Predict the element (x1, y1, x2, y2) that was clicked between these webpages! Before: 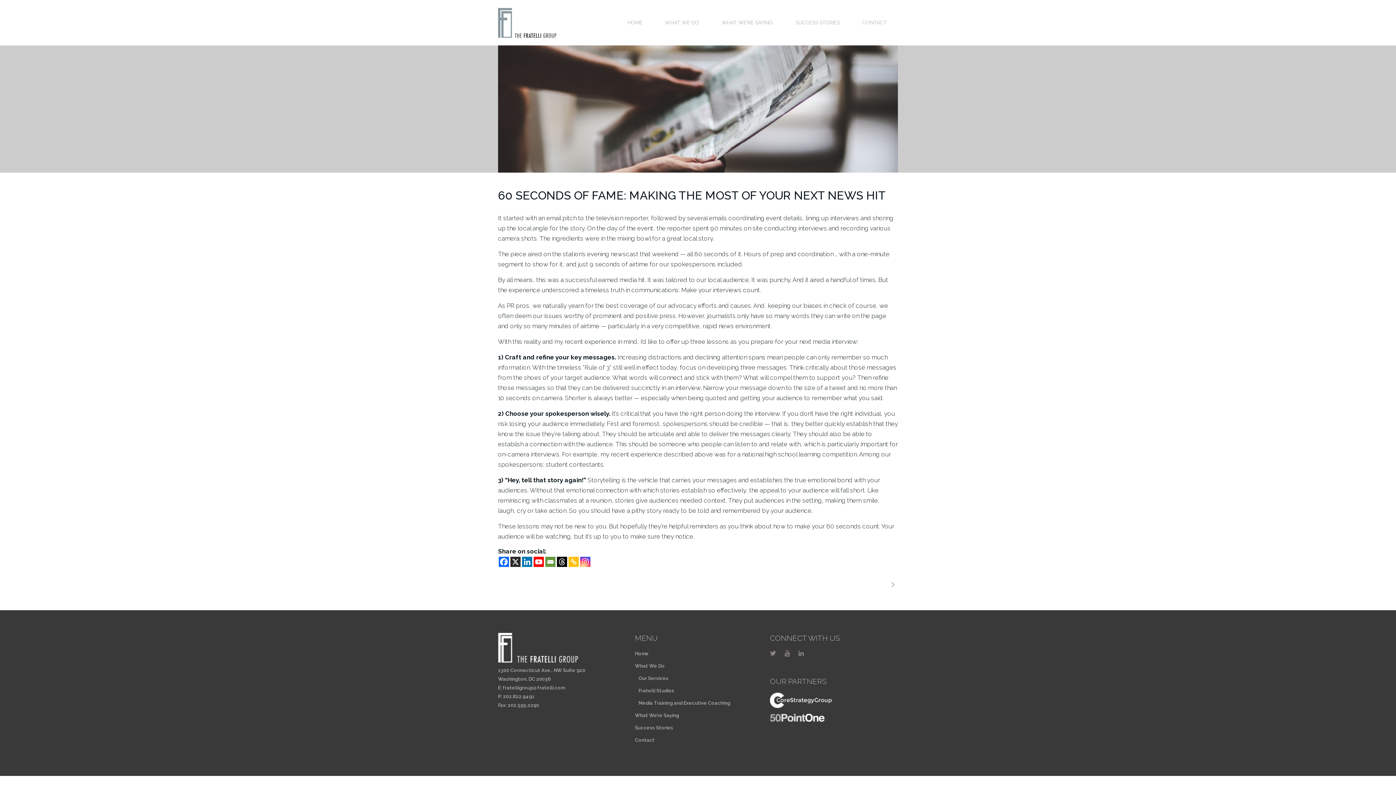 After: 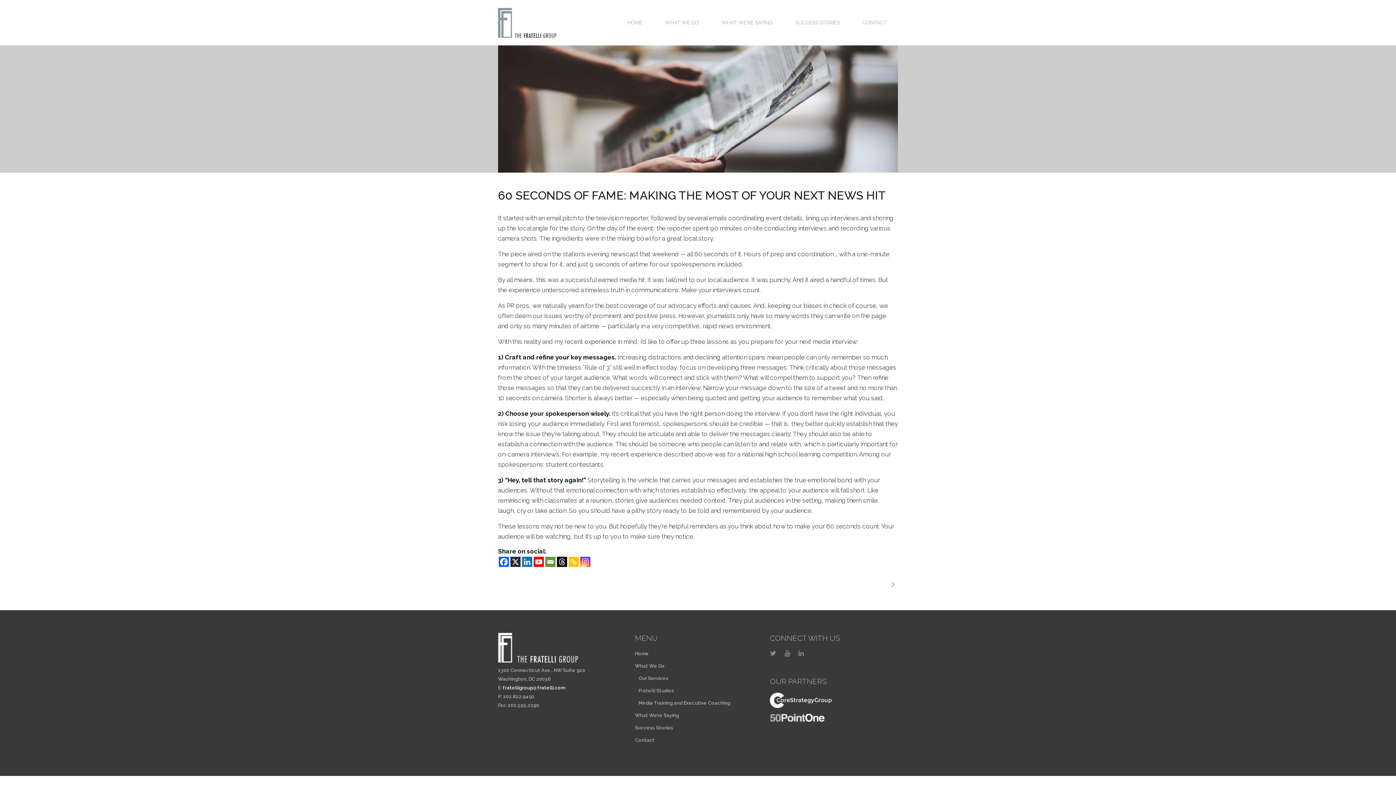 Action: label: fratelligroup@fratelli.com bbox: (502, 685, 565, 690)